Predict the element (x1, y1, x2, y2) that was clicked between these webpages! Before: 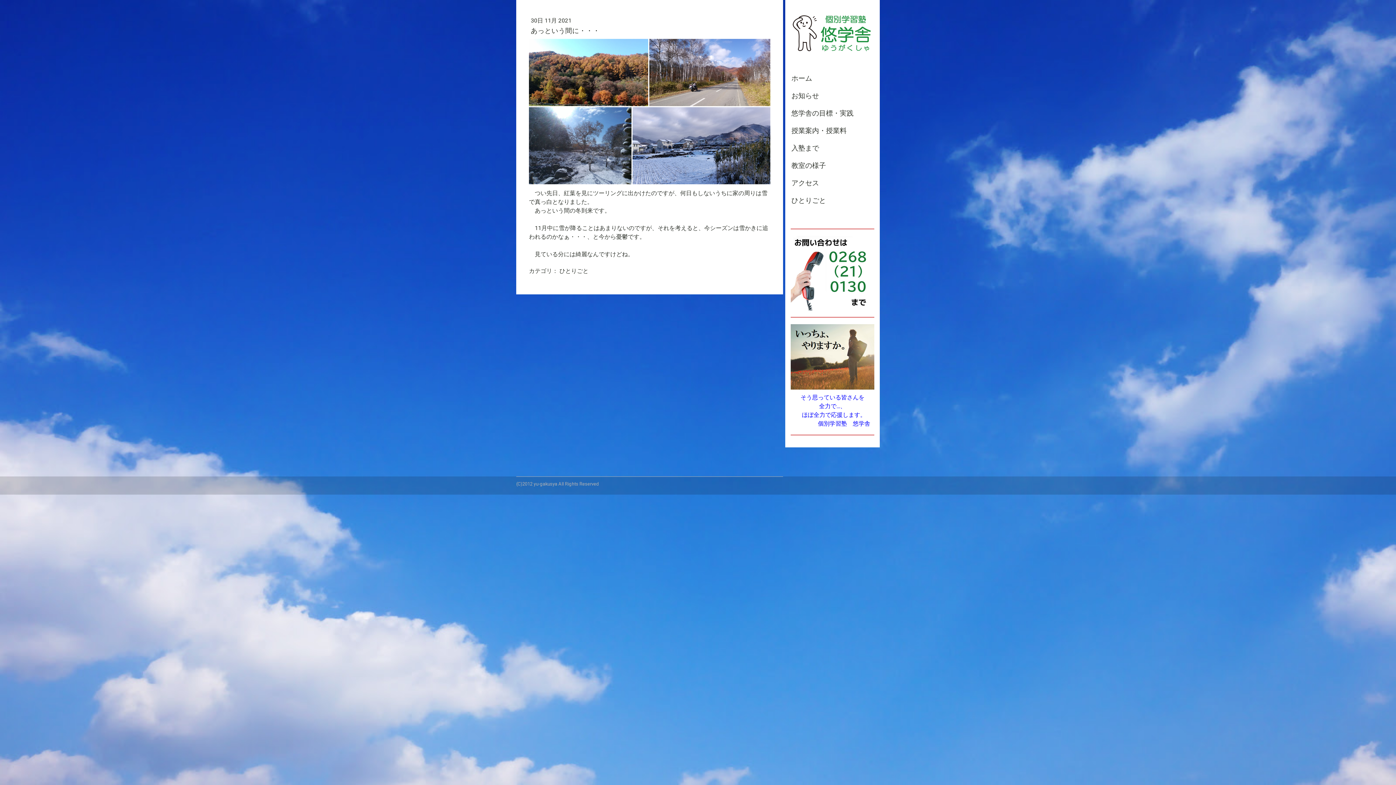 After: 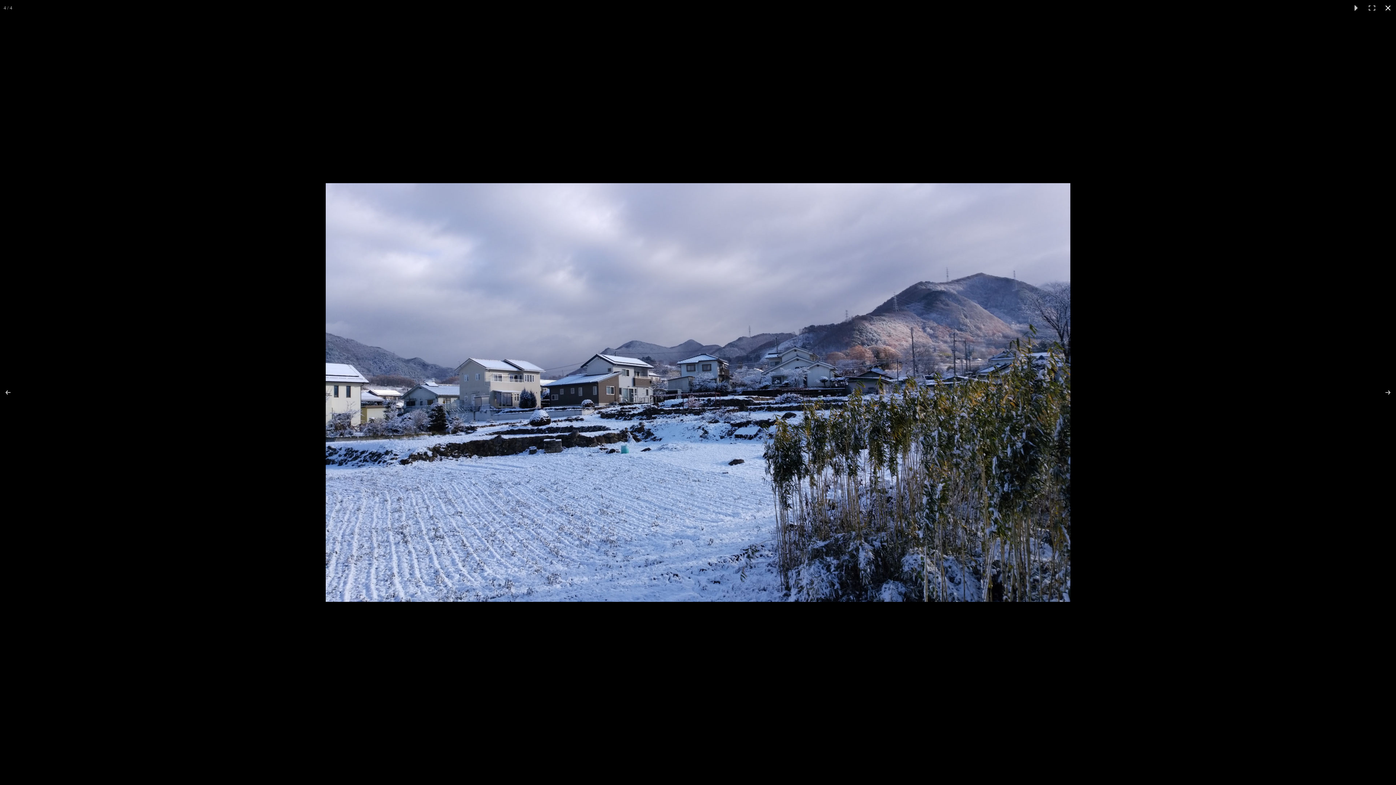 Action: bbox: (632, 107, 770, 184)